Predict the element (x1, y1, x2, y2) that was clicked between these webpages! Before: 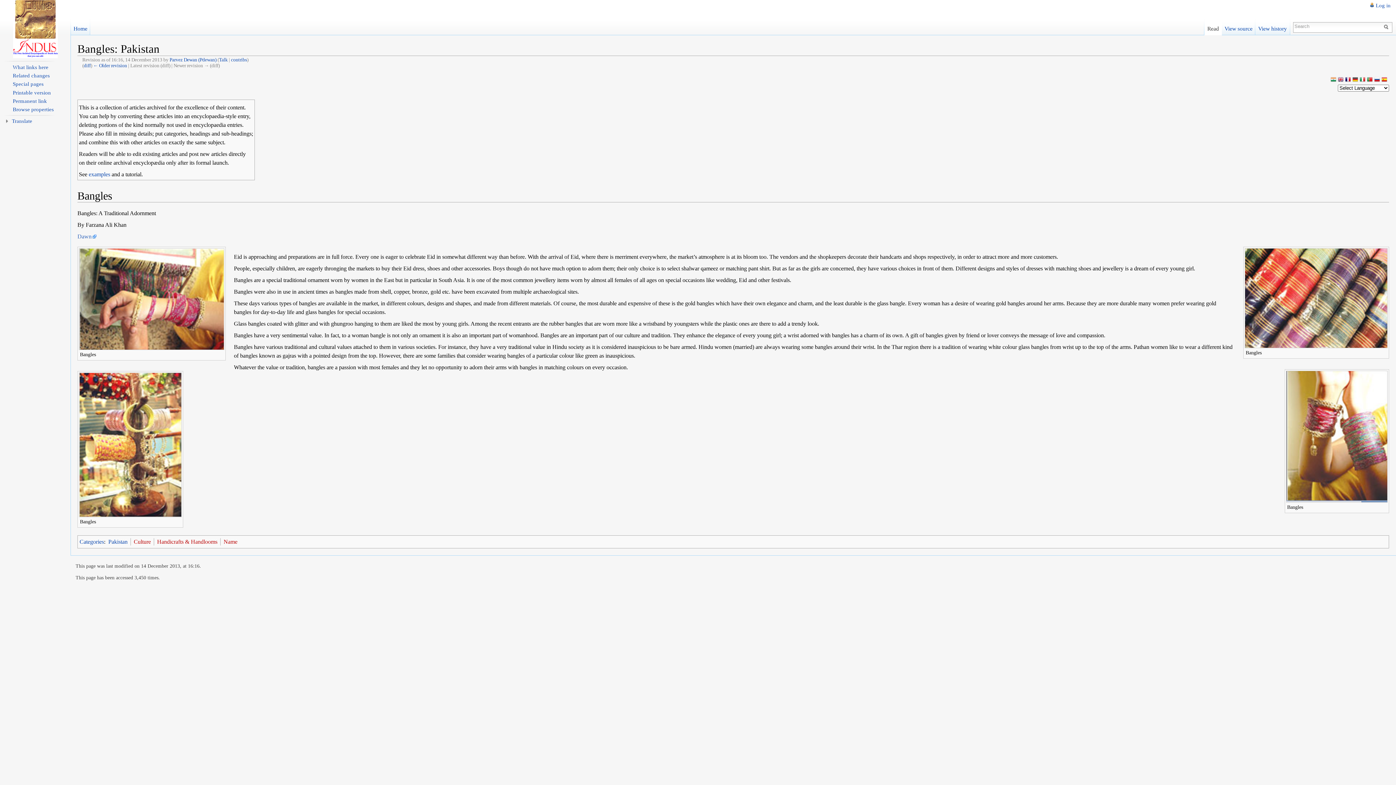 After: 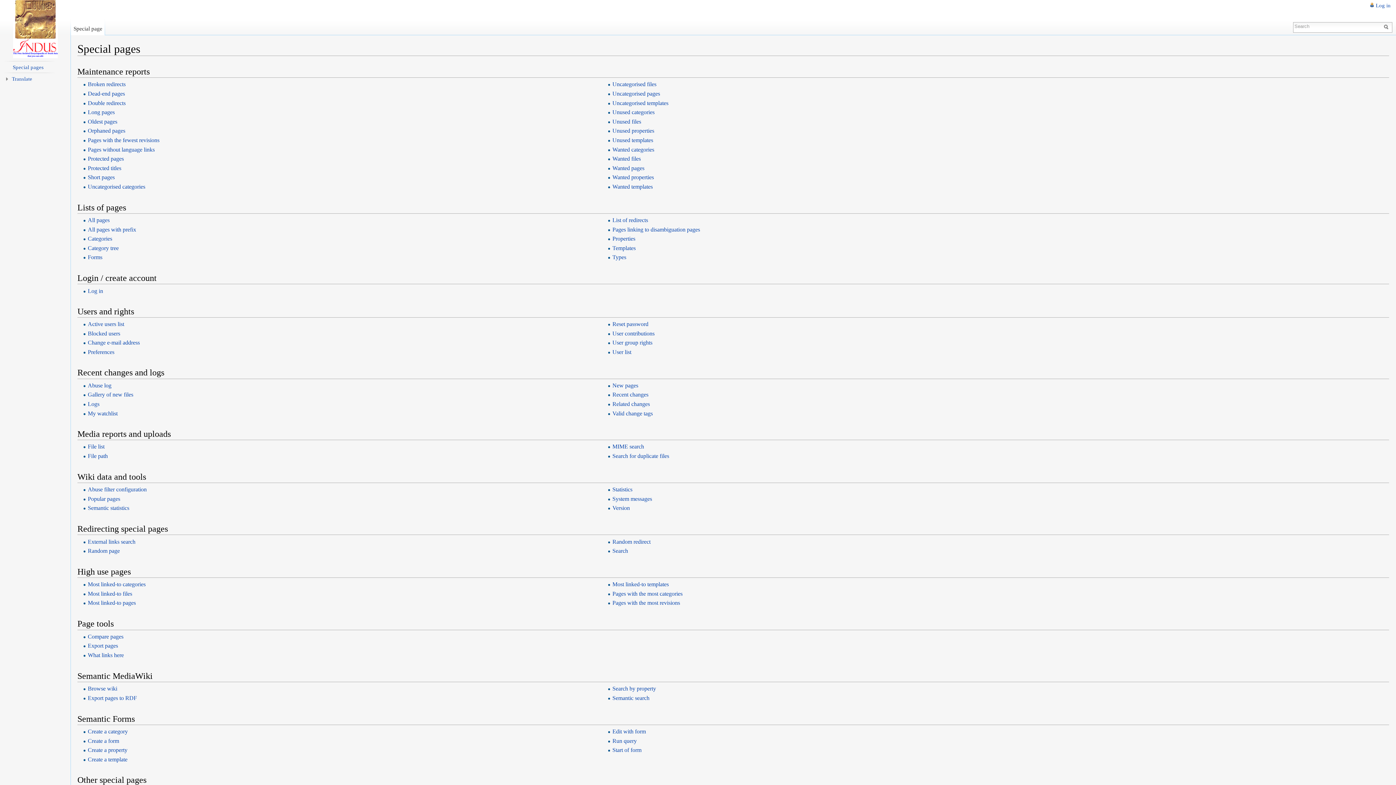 Action: label: Special pages bbox: (12, 81, 43, 87)